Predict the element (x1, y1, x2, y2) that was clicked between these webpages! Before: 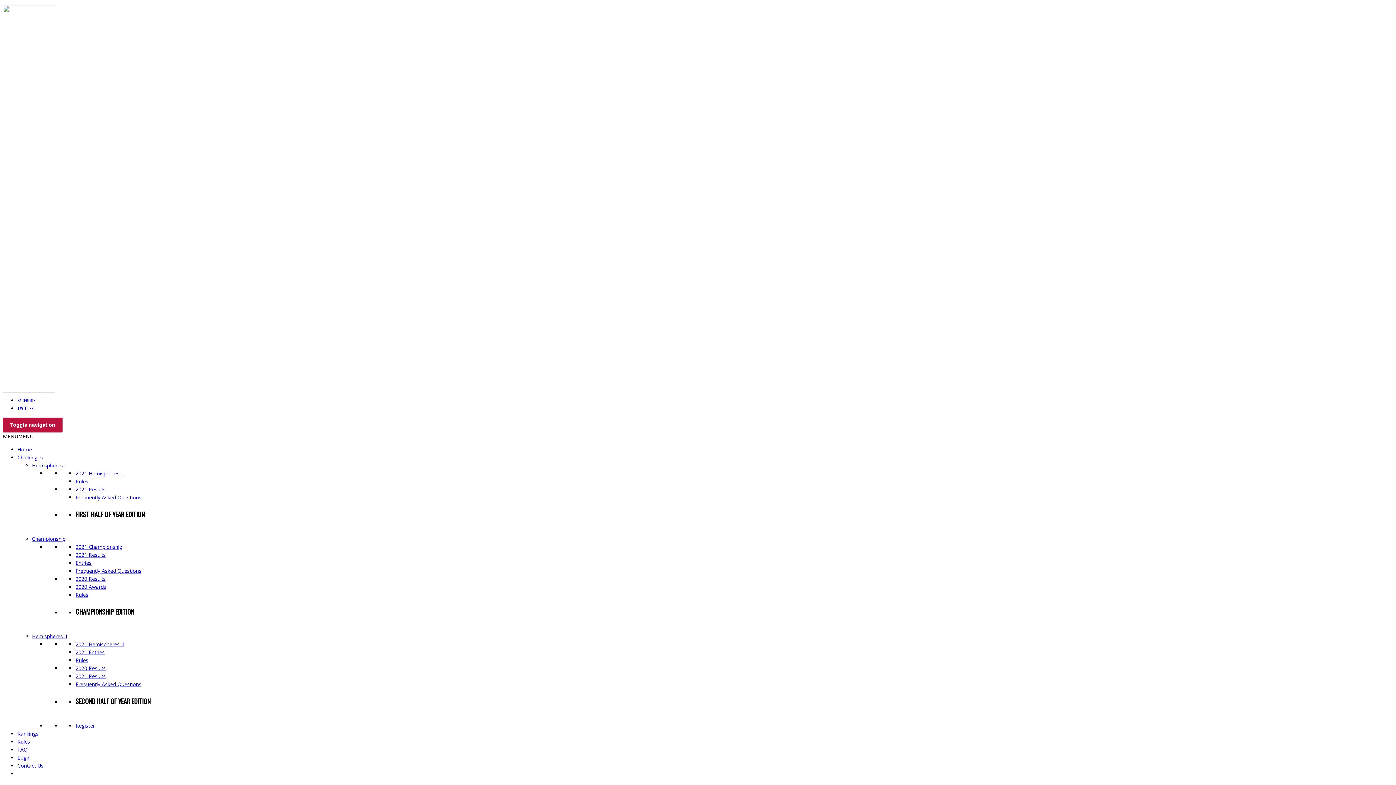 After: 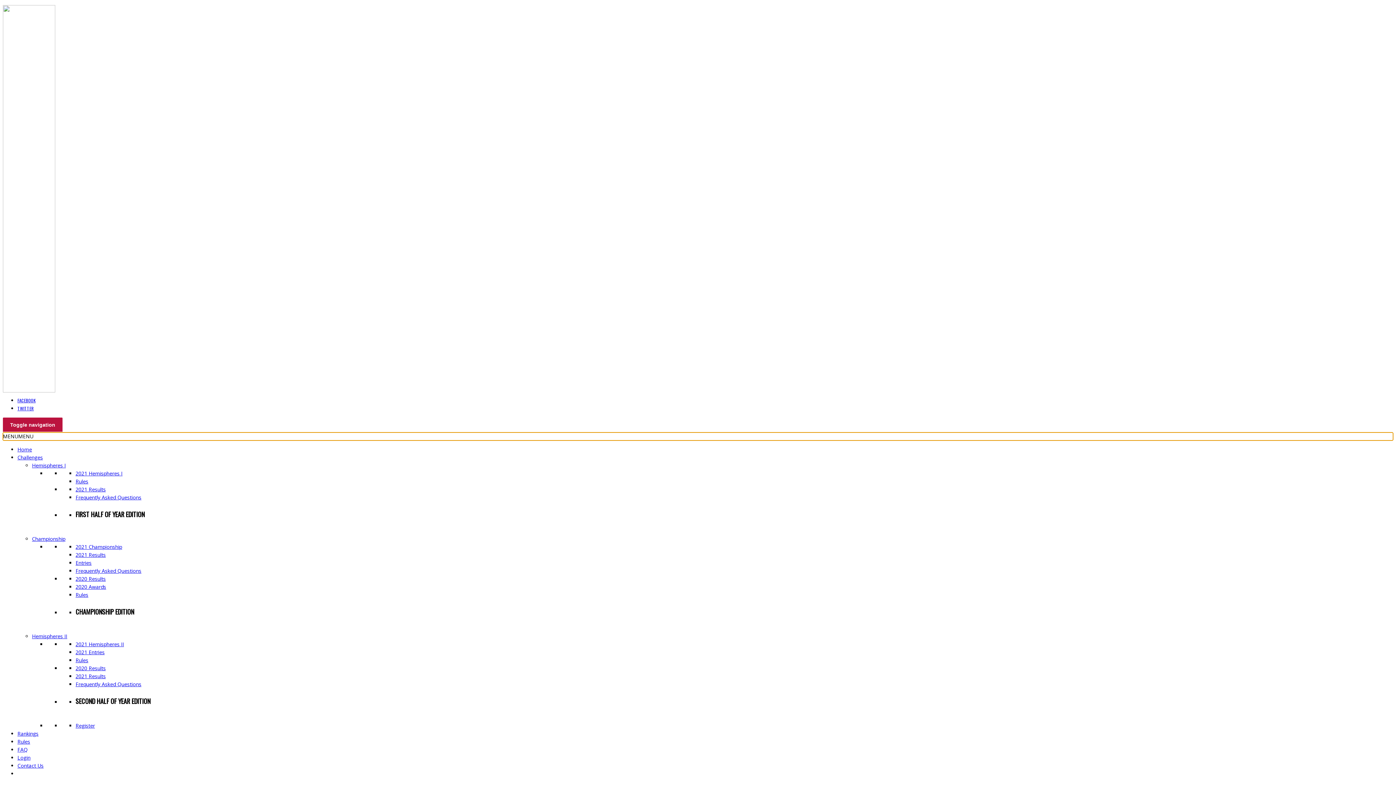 Action: bbox: (2, 433, 33, 440) label: MENUMENU